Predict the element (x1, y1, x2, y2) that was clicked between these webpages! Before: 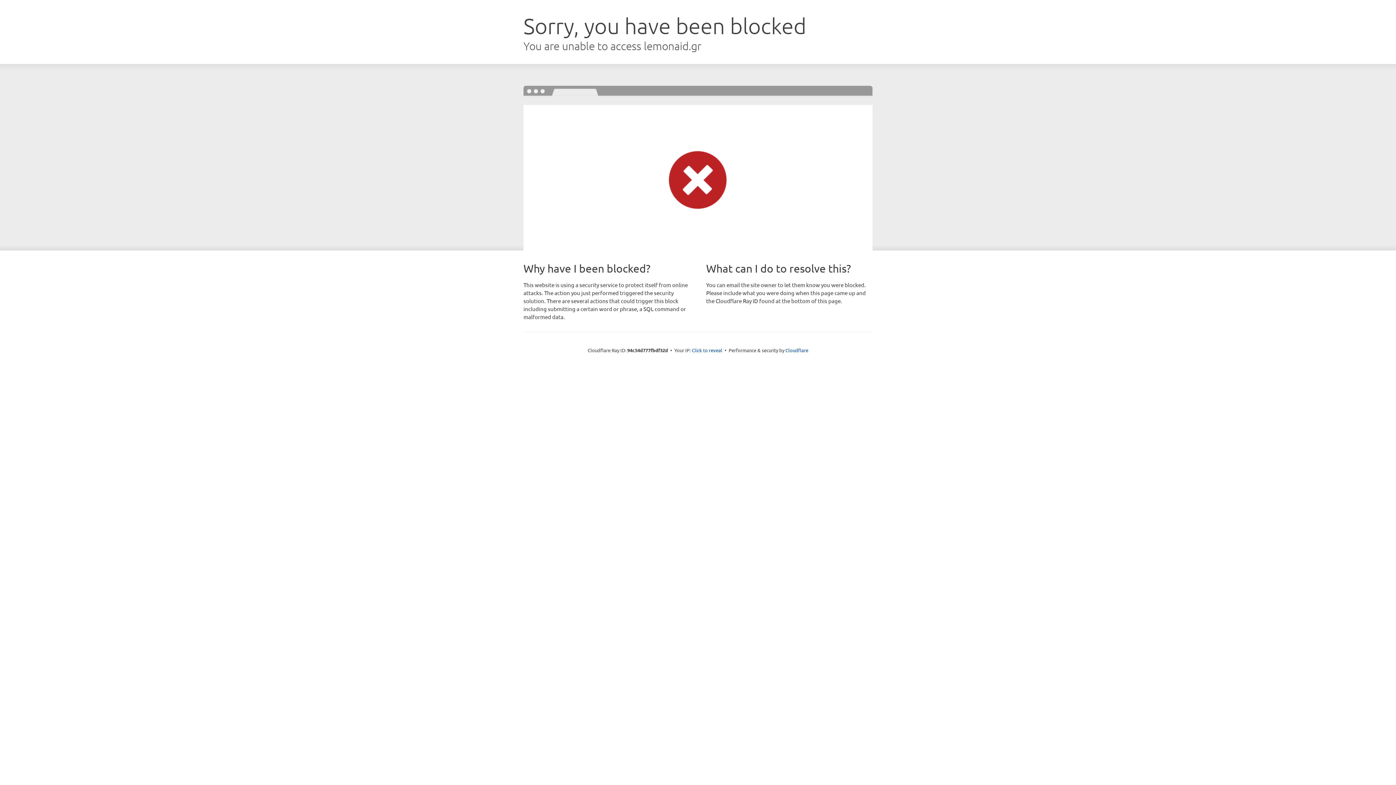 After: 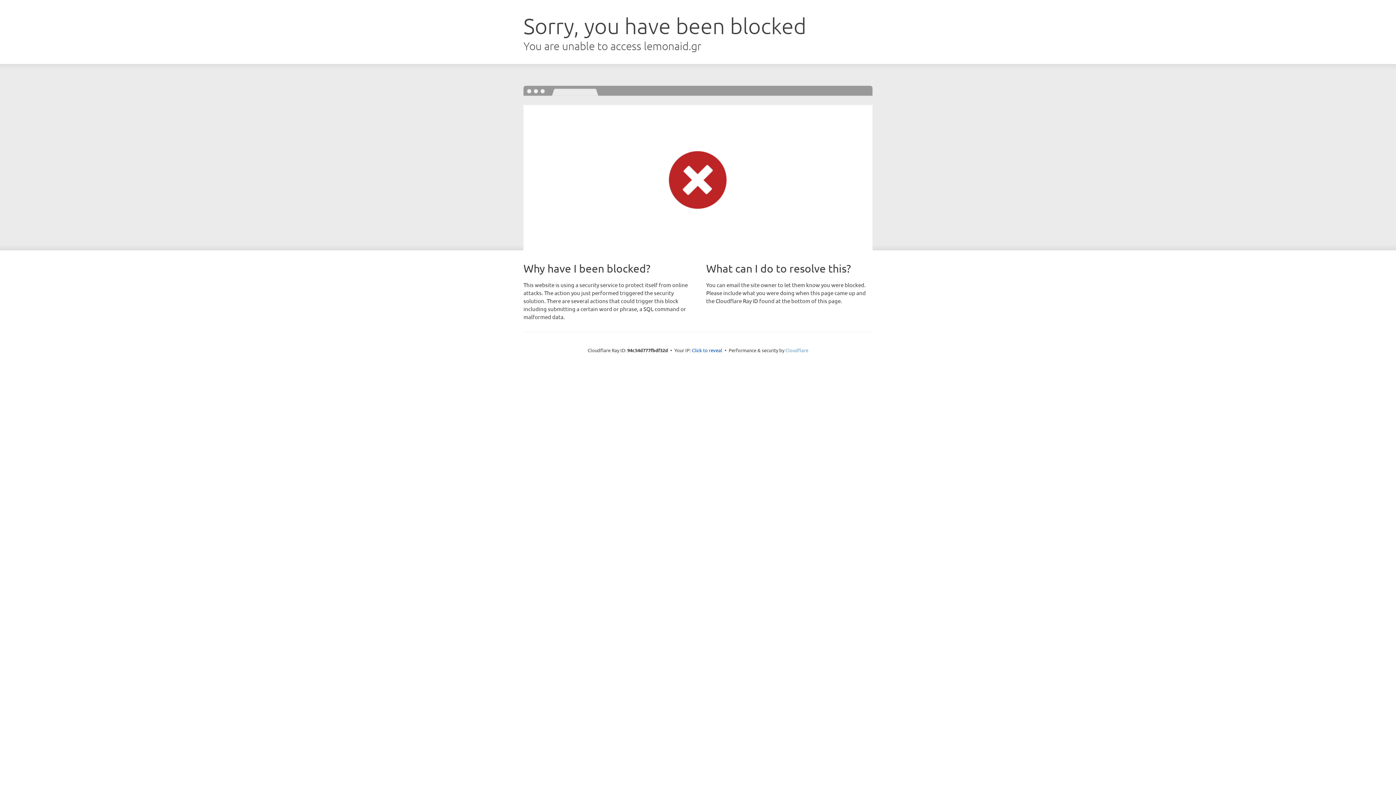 Action: bbox: (785, 347, 808, 353) label: Cloudflare